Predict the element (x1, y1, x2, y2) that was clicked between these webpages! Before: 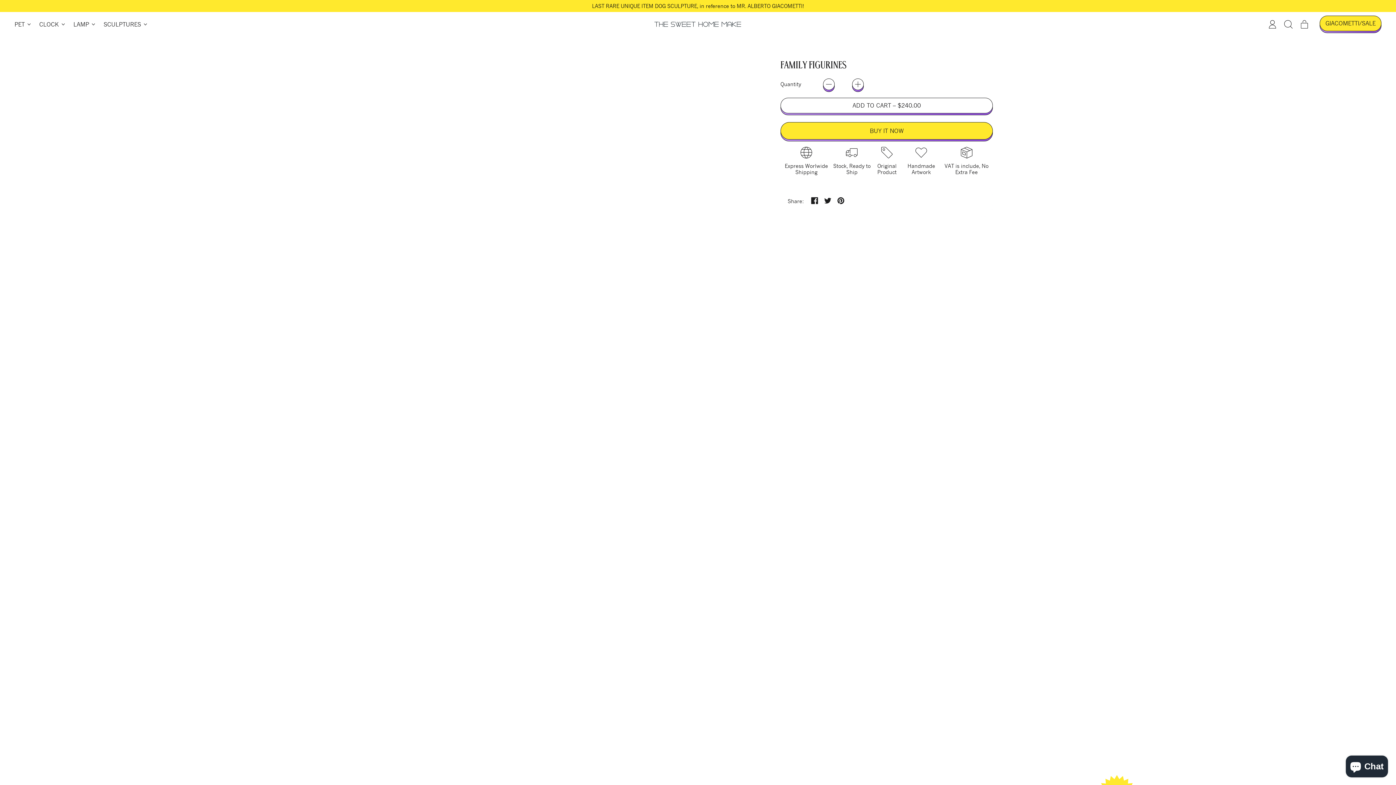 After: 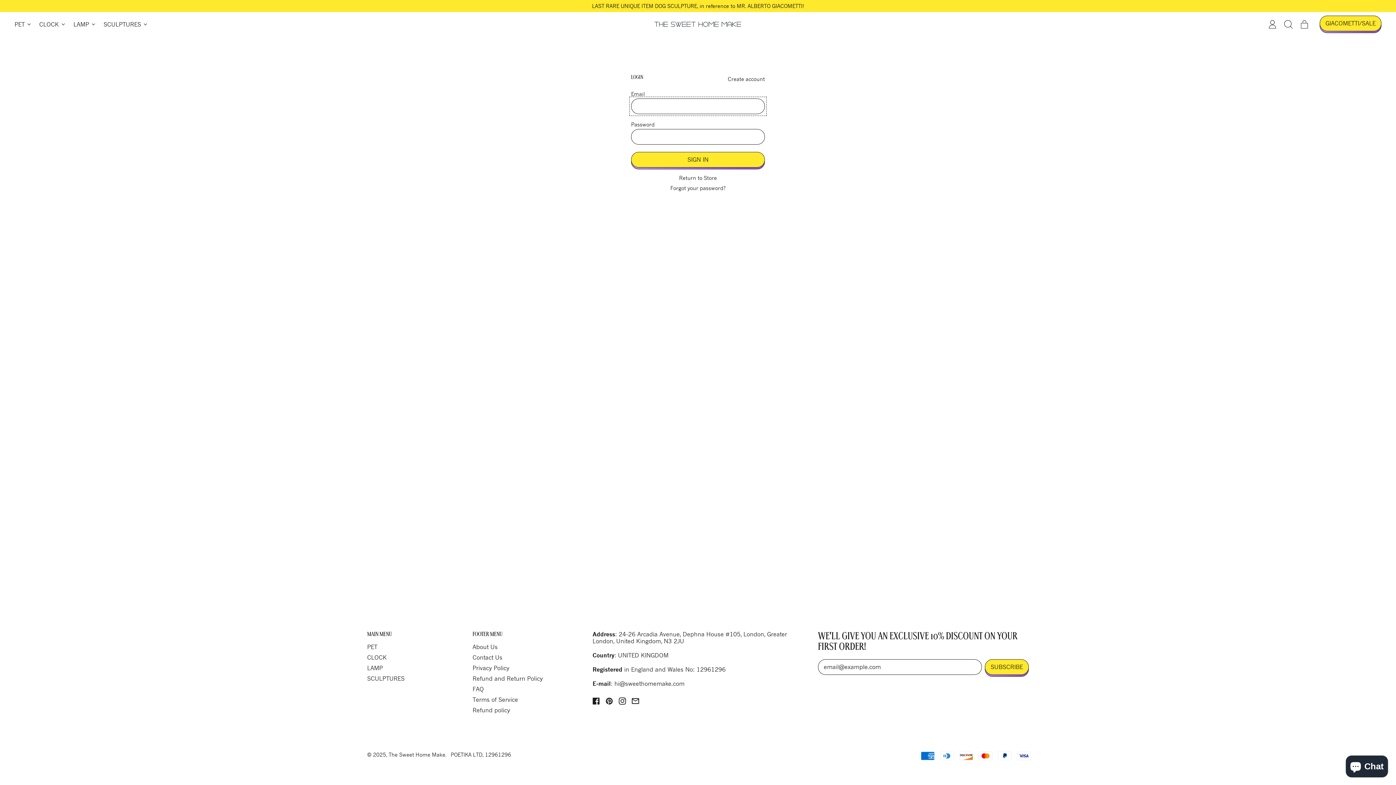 Action: label: Log in bbox: (1264, 18, 1280, 30)